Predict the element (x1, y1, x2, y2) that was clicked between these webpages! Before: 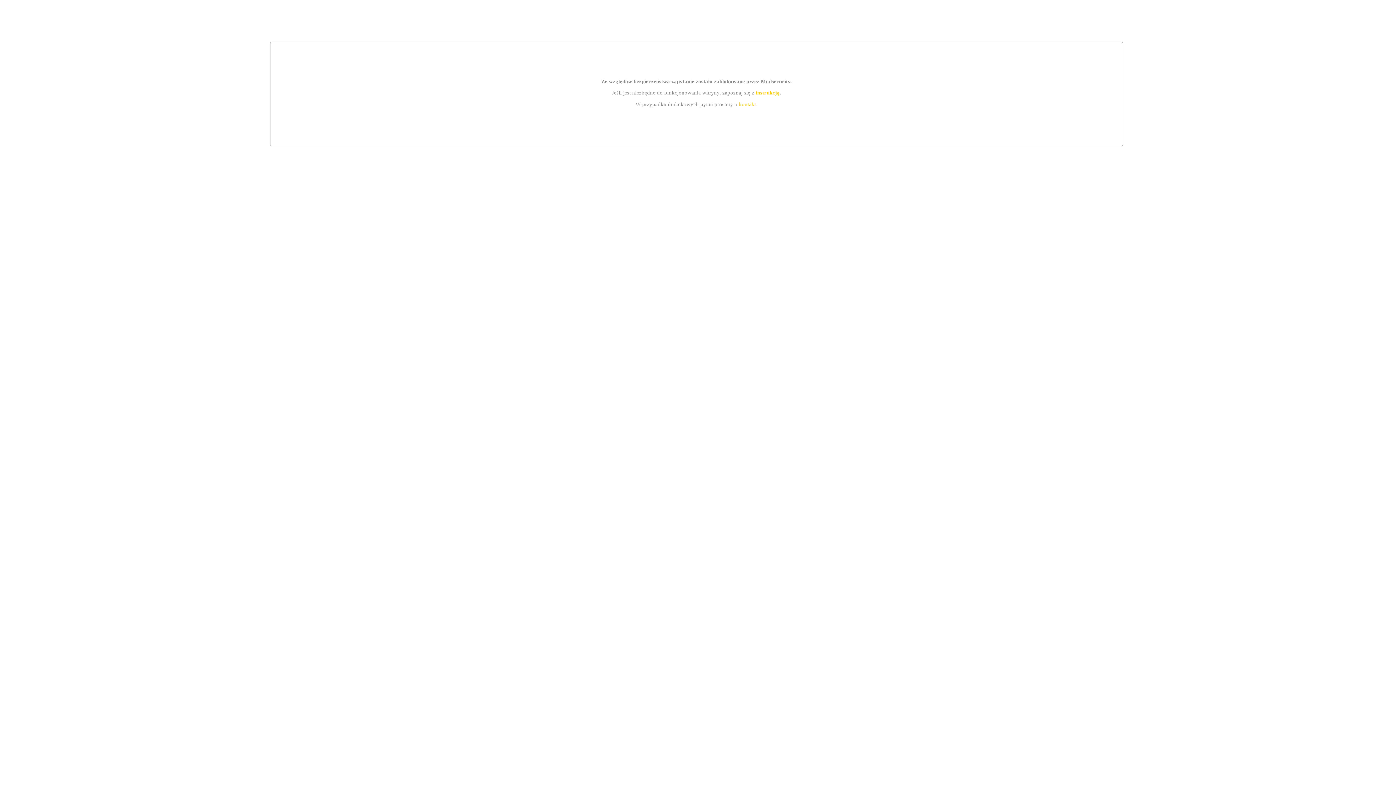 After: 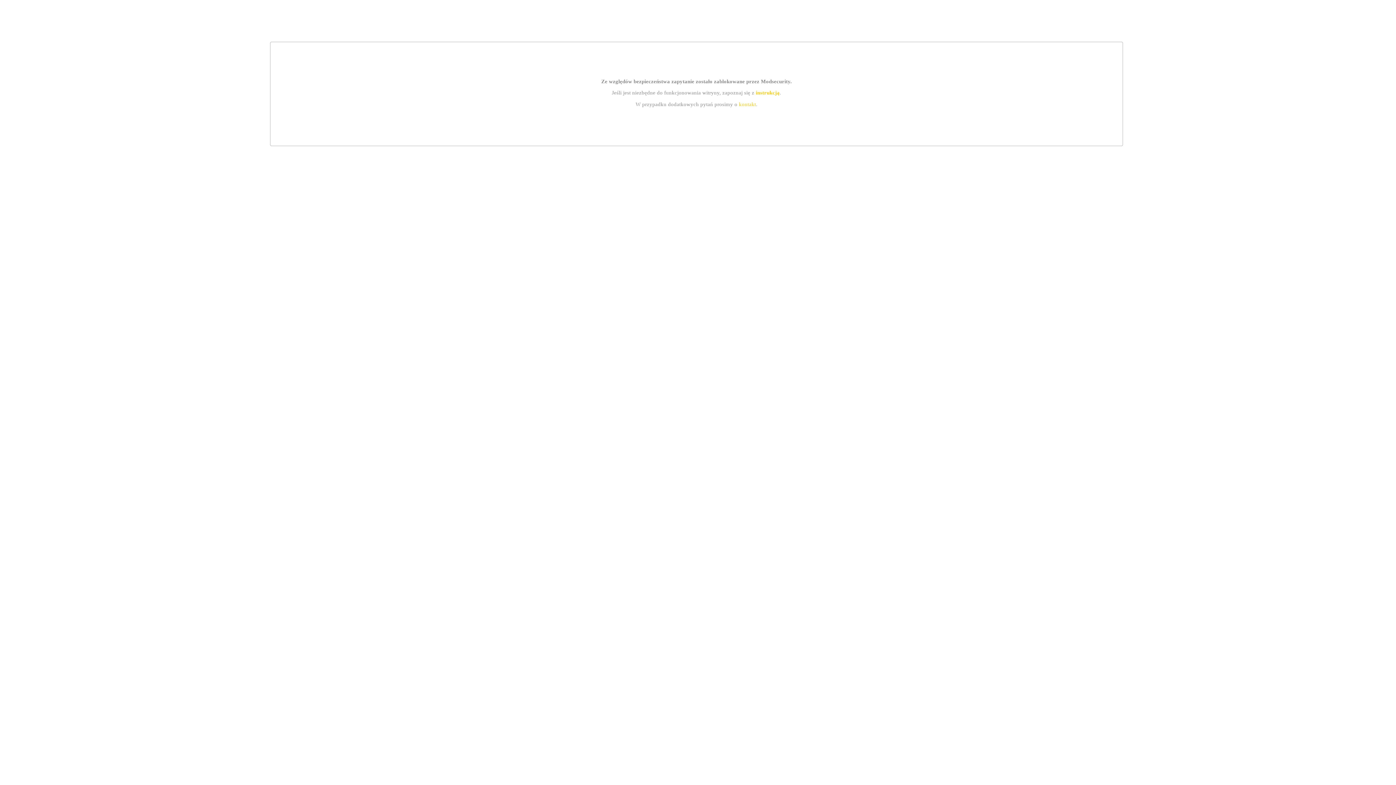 Action: label: kontakt bbox: (739, 101, 756, 107)